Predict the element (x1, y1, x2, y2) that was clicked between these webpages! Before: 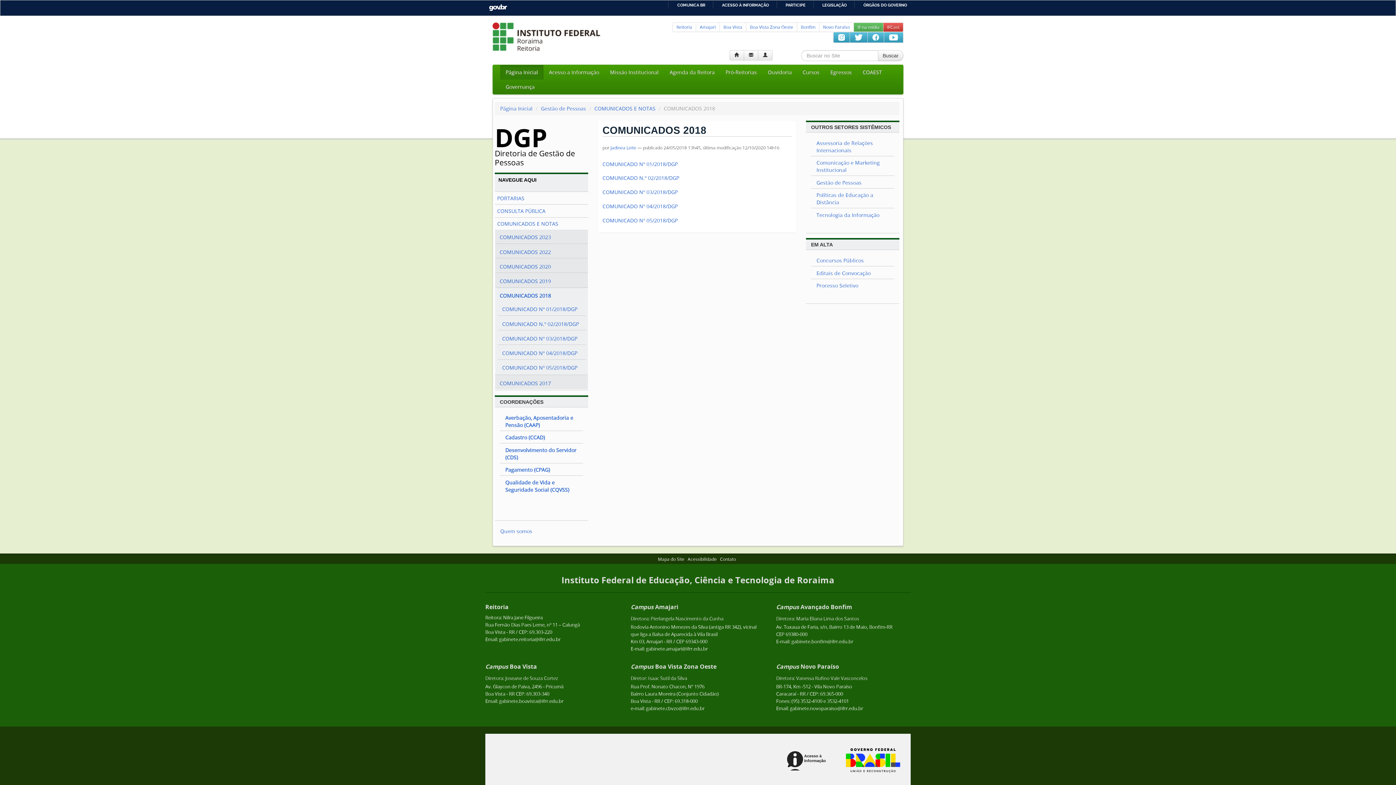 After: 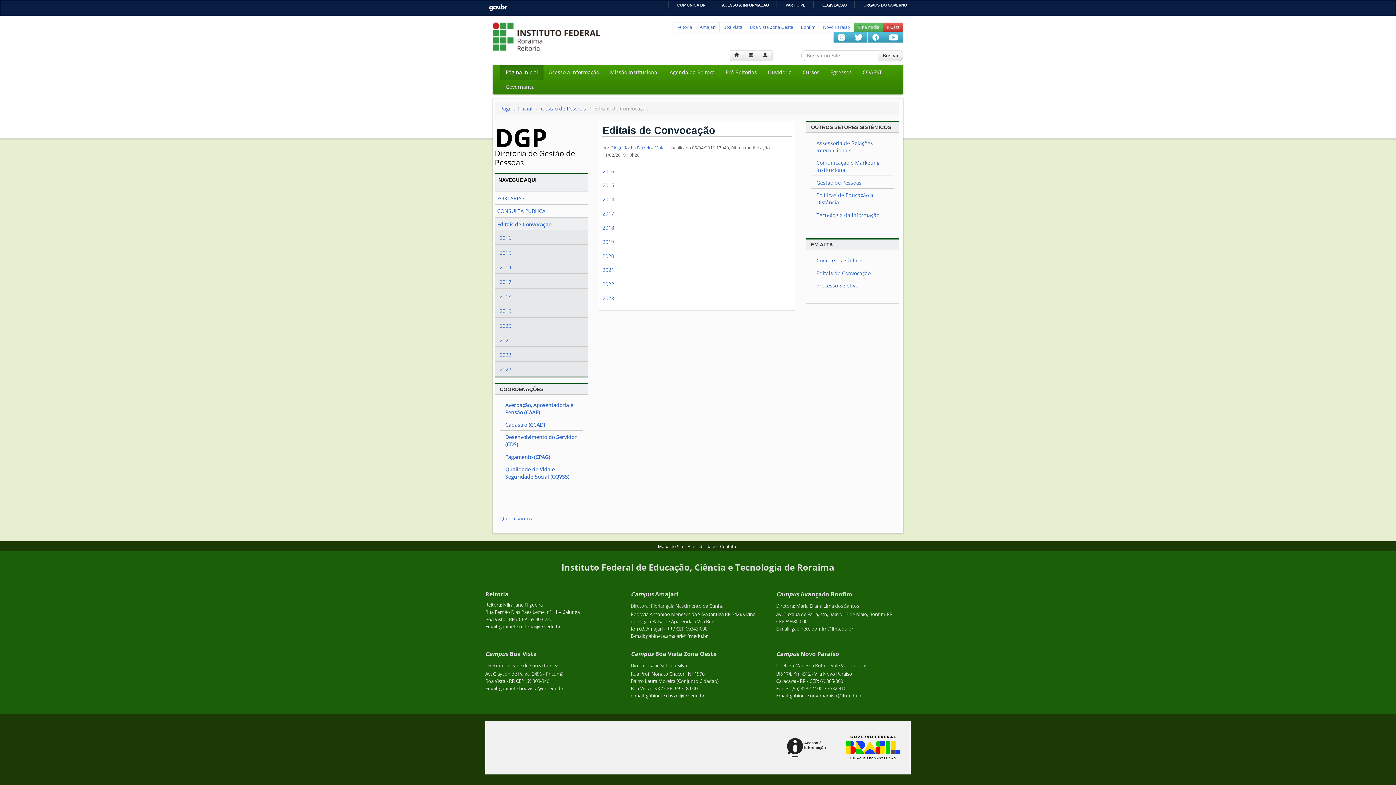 Action: bbox: (816, 269, 870, 276) label: Editais de Convocação